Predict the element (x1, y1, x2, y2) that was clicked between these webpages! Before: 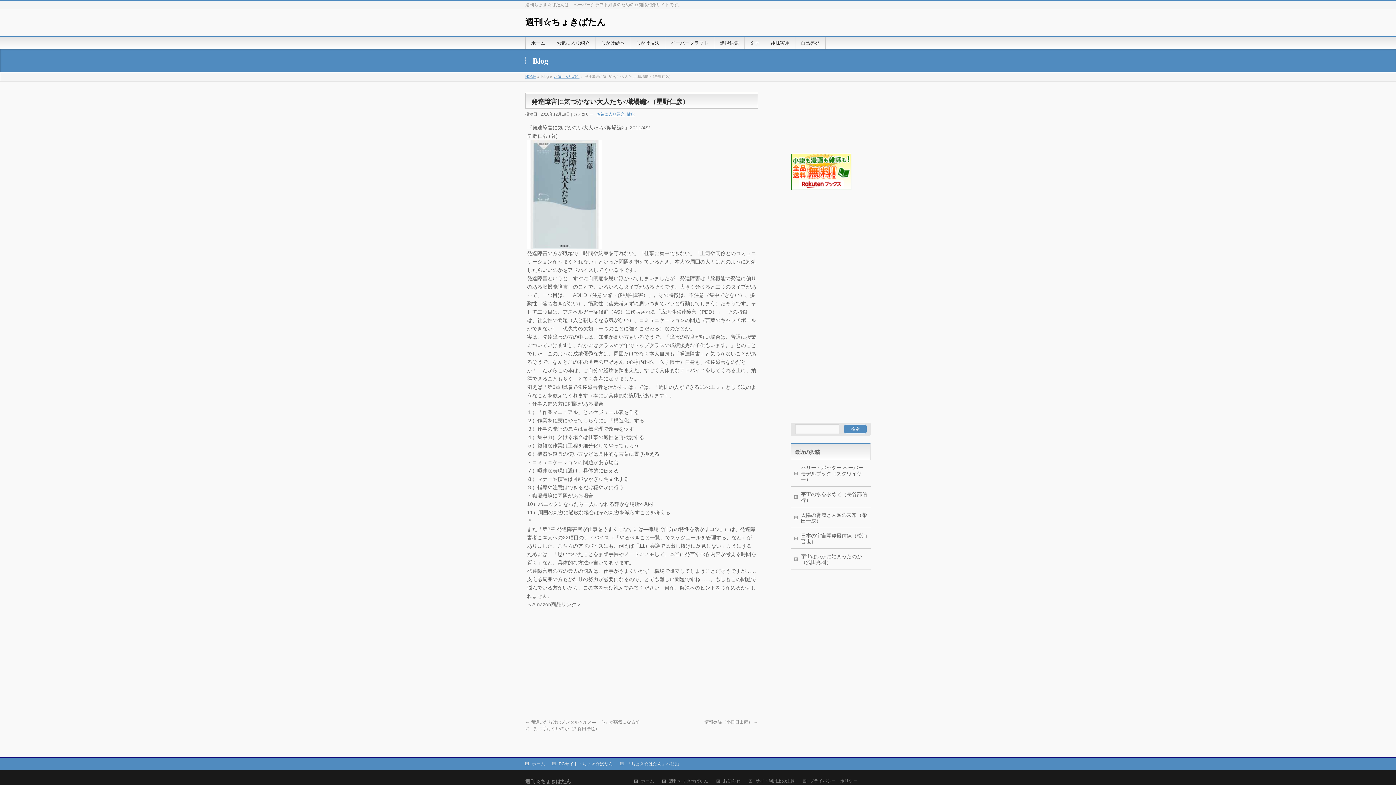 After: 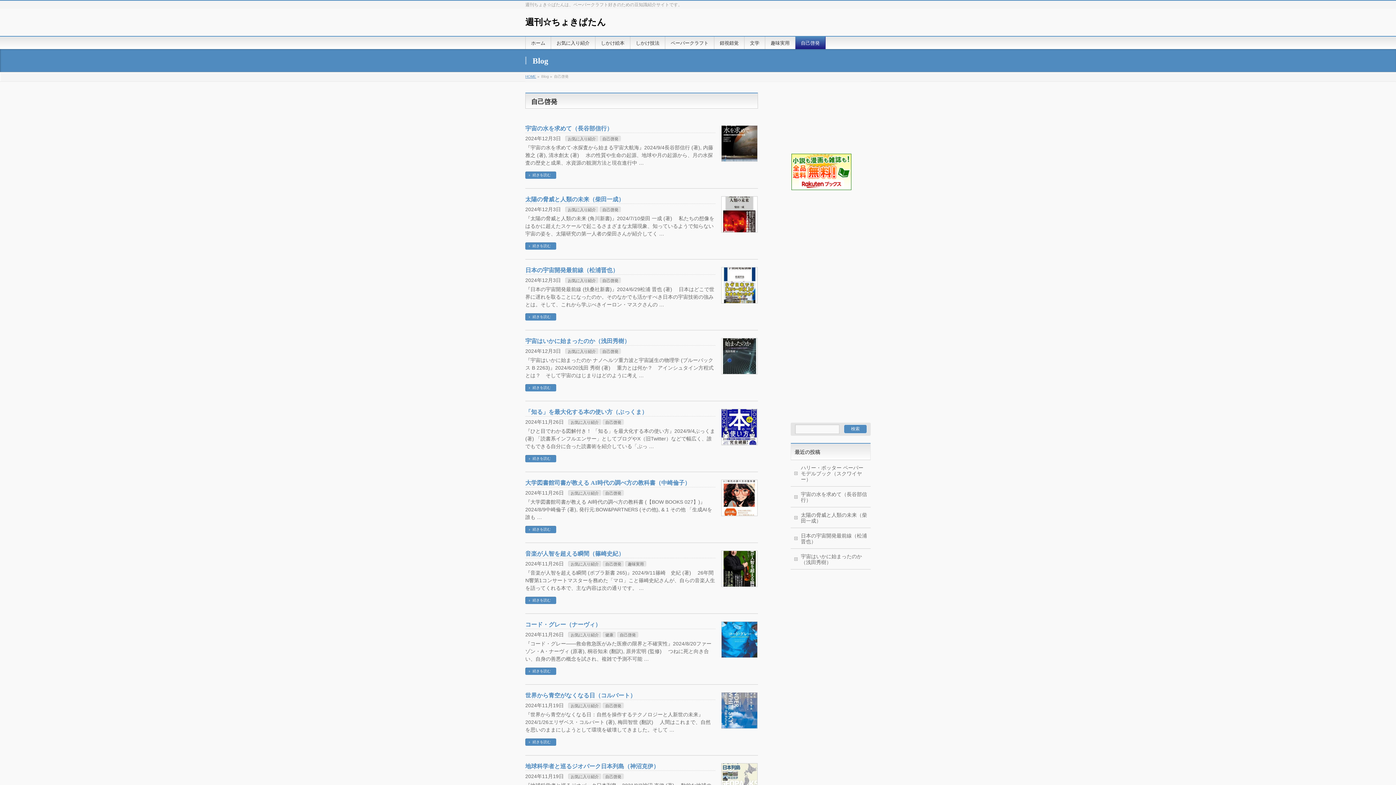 Action: label: 自己啓発 bbox: (795, 36, 825, 49)